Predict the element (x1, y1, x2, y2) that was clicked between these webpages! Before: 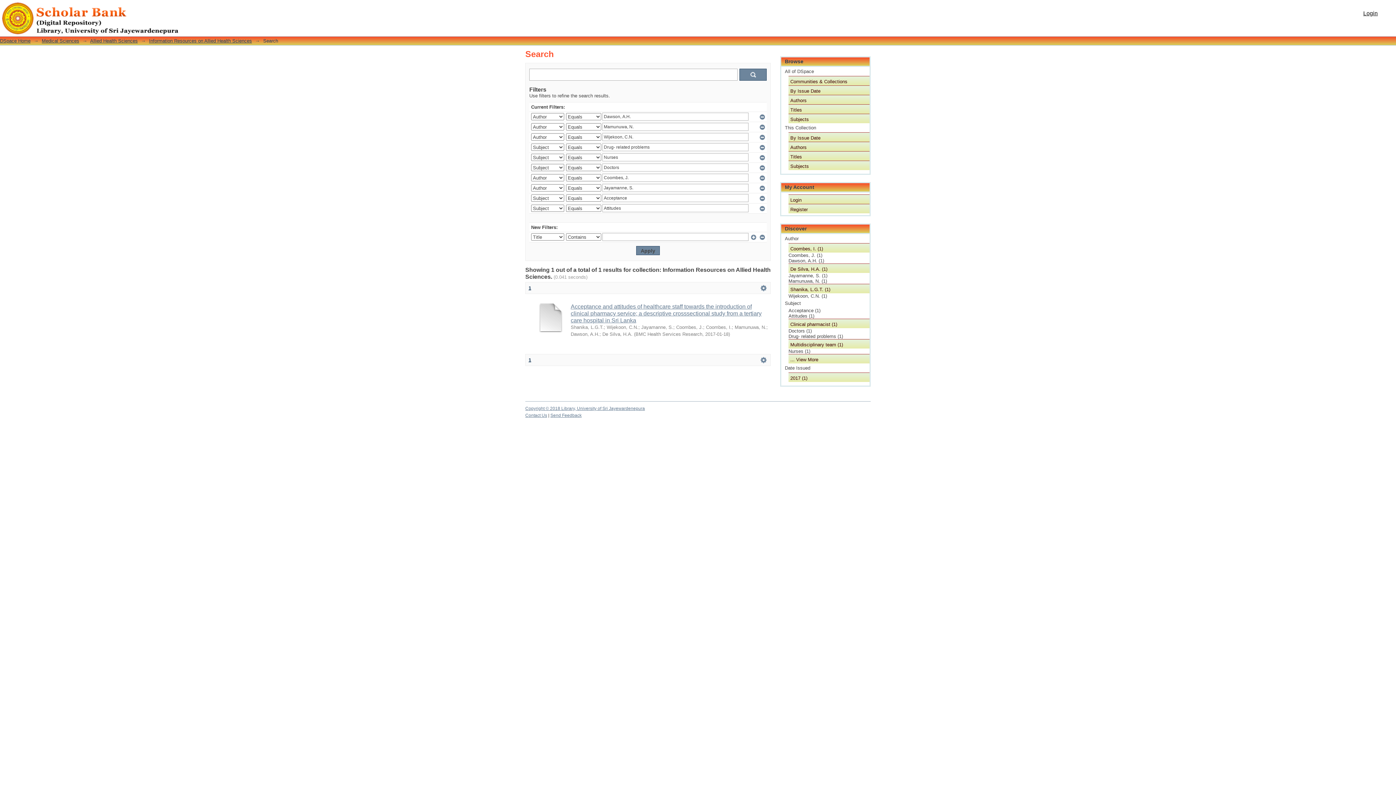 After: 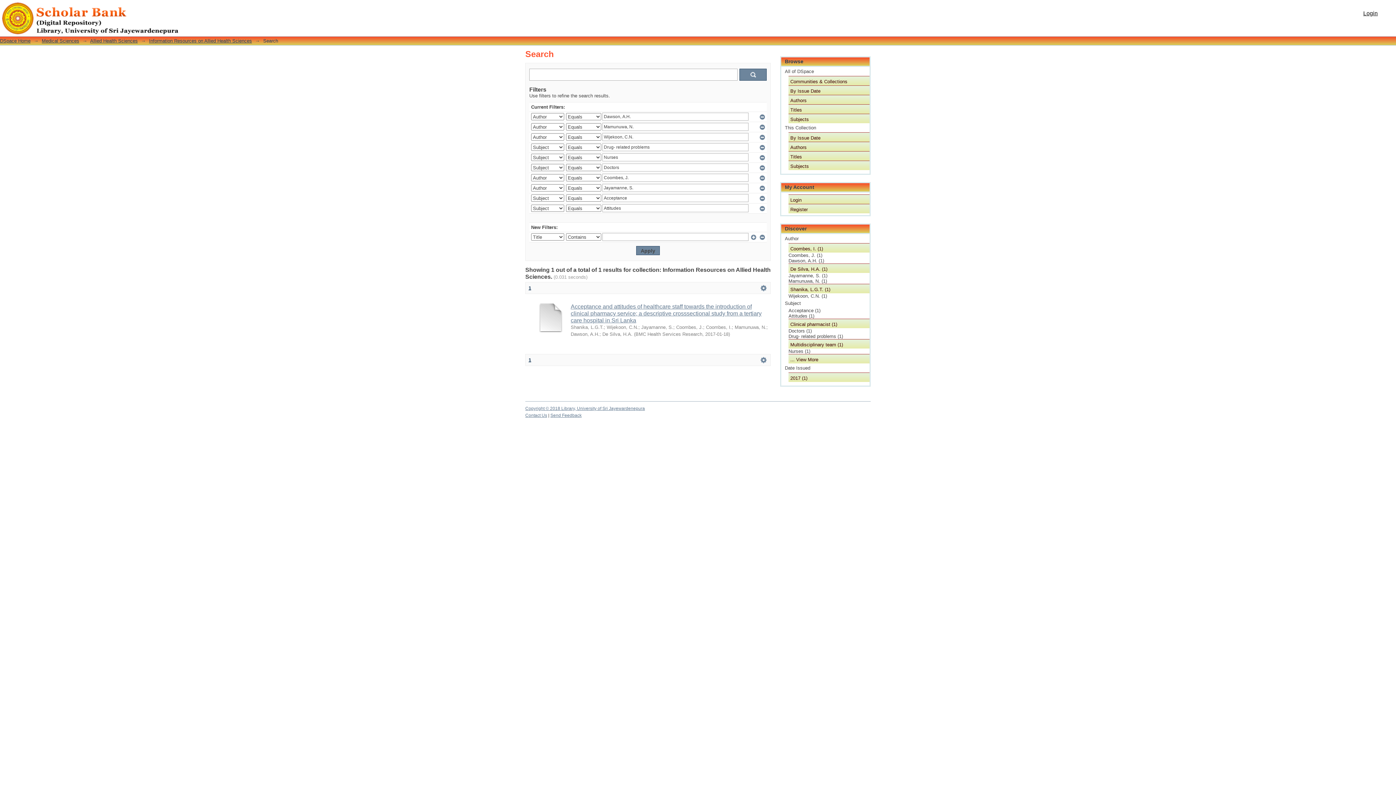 Action: bbox: (528, 285, 531, 290) label: 1